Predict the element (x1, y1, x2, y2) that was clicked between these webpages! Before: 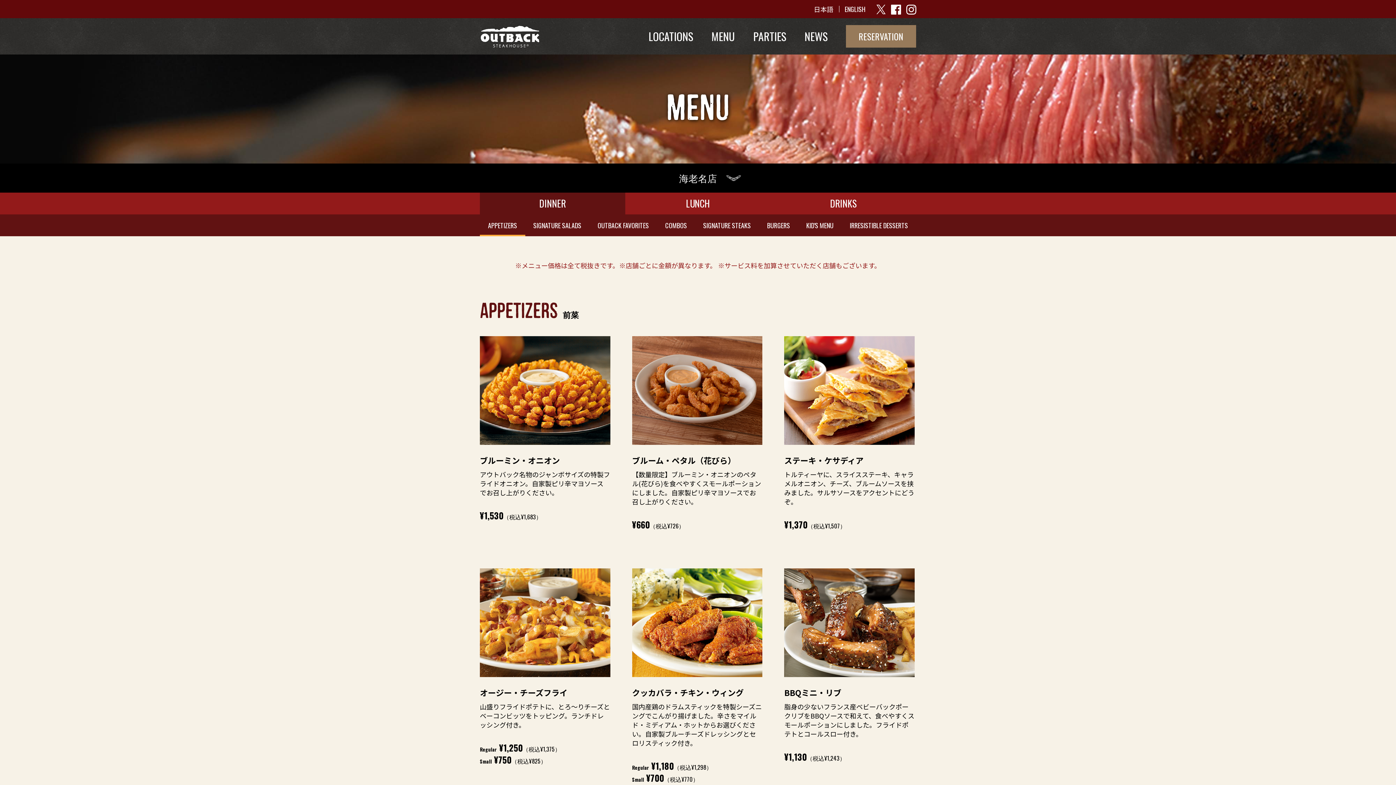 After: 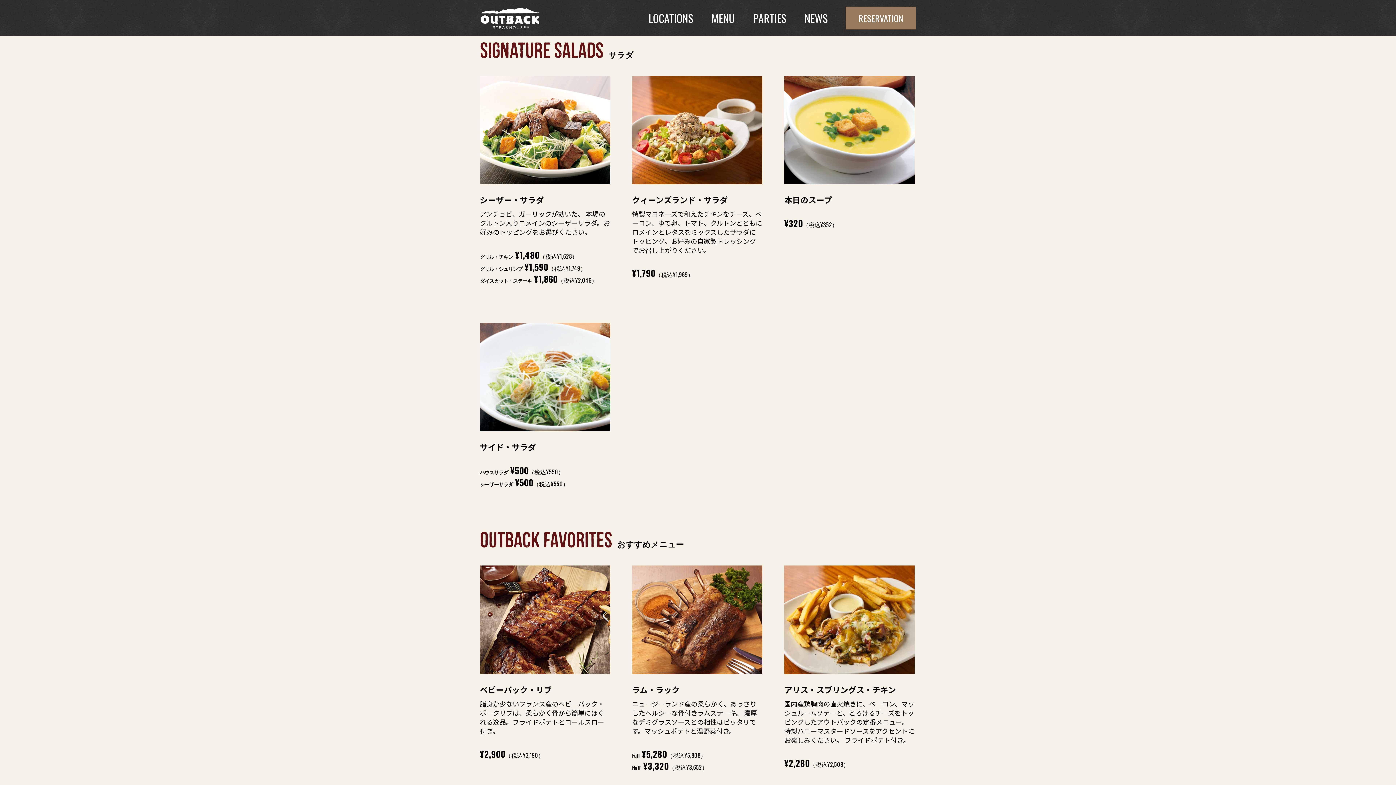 Action: label: SIGNATURE SALADS bbox: (525, 214, 589, 236)